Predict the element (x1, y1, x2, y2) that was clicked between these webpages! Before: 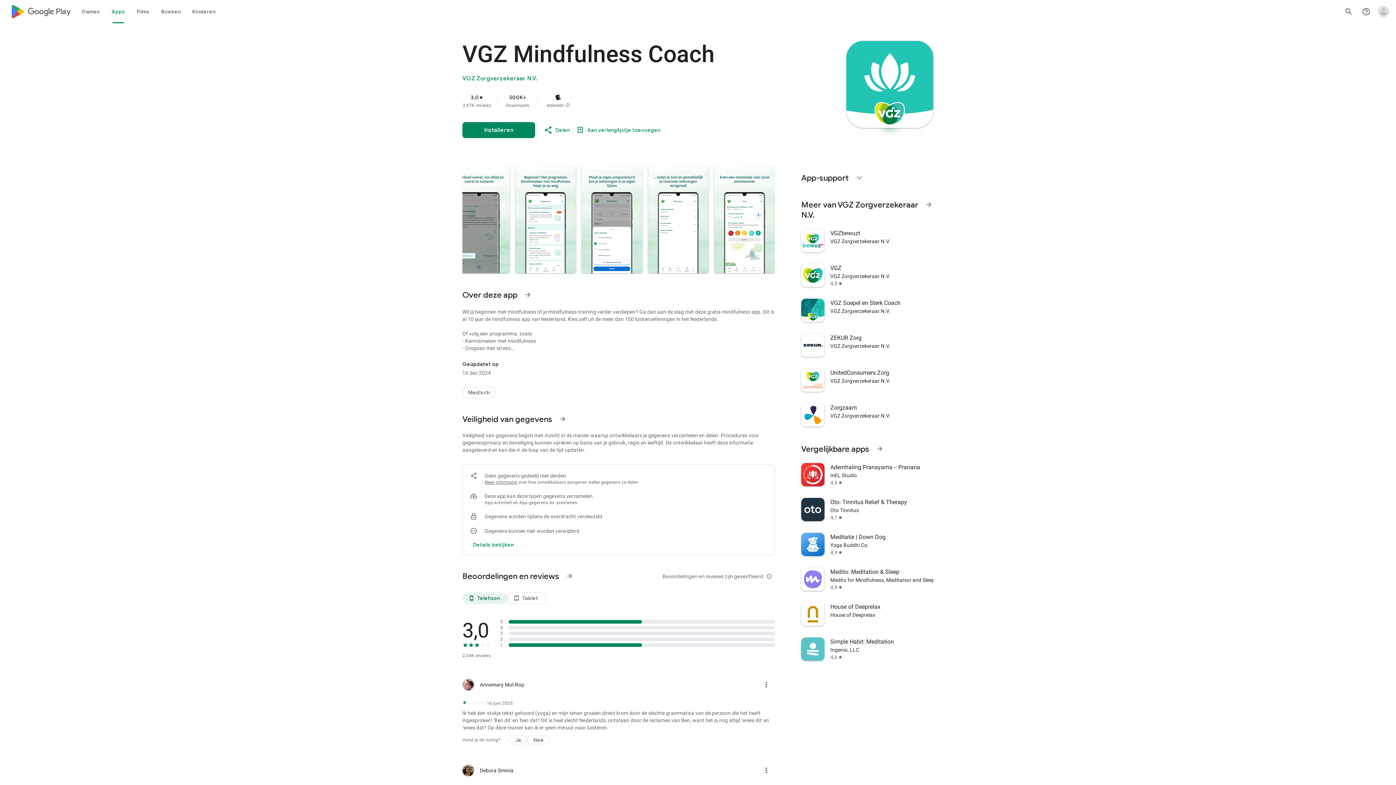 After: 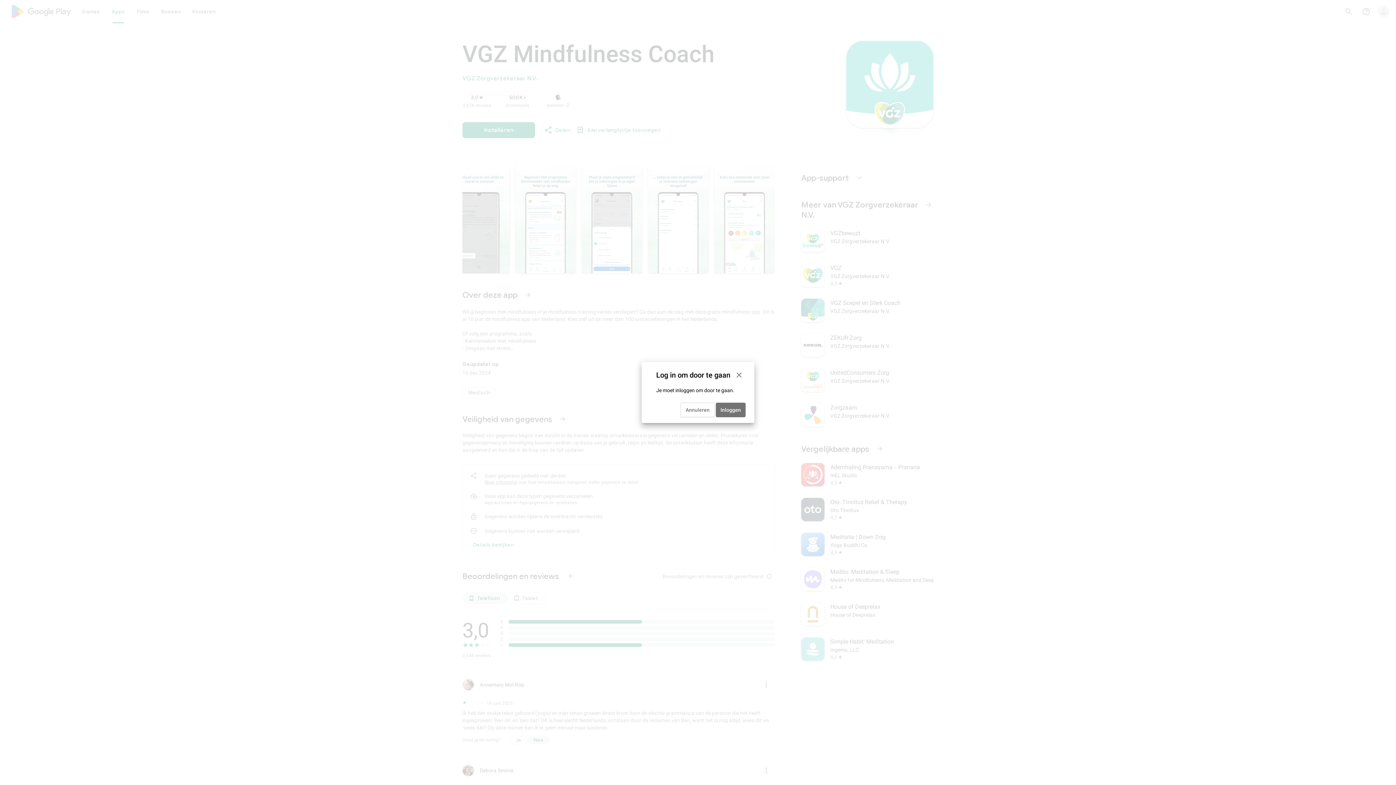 Action: bbox: (527, 736, 550, 744) label: Nee